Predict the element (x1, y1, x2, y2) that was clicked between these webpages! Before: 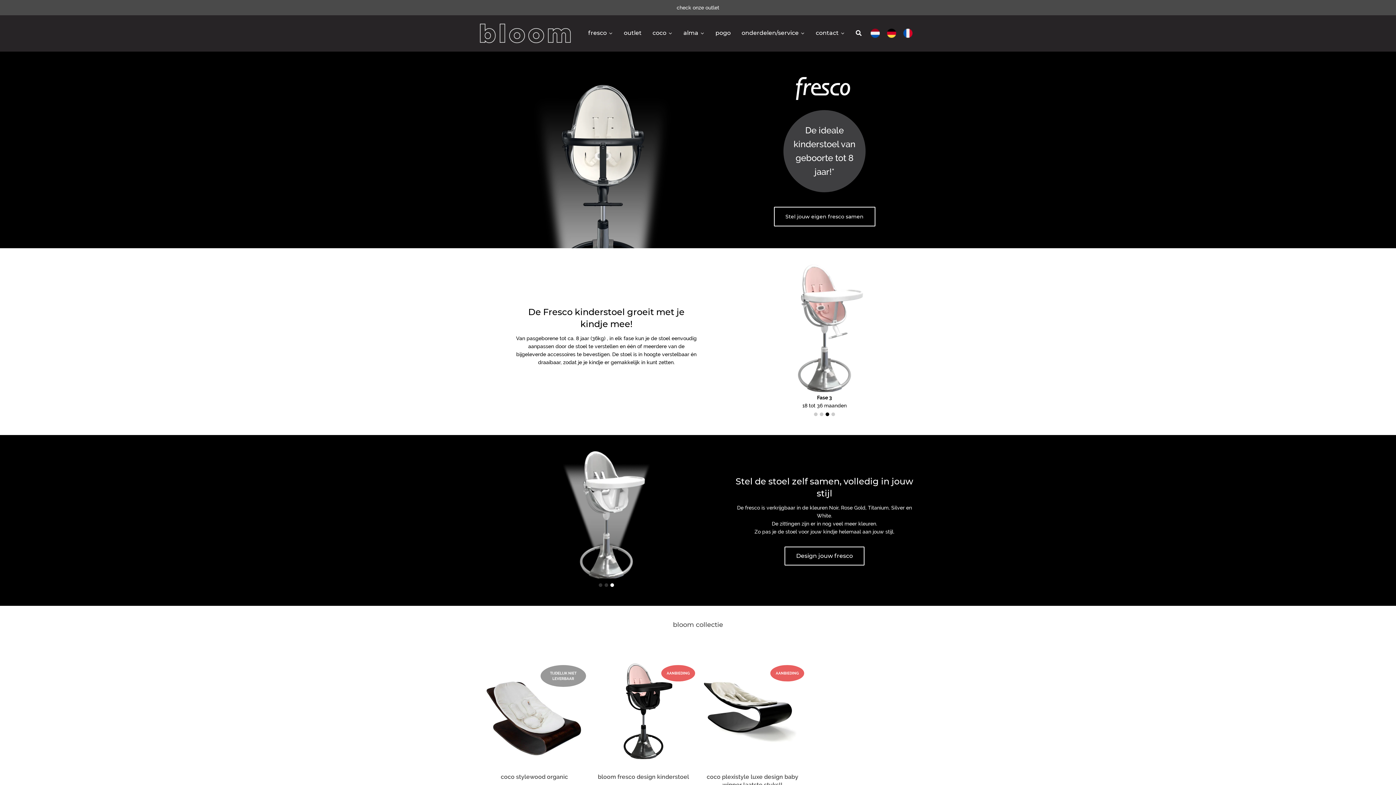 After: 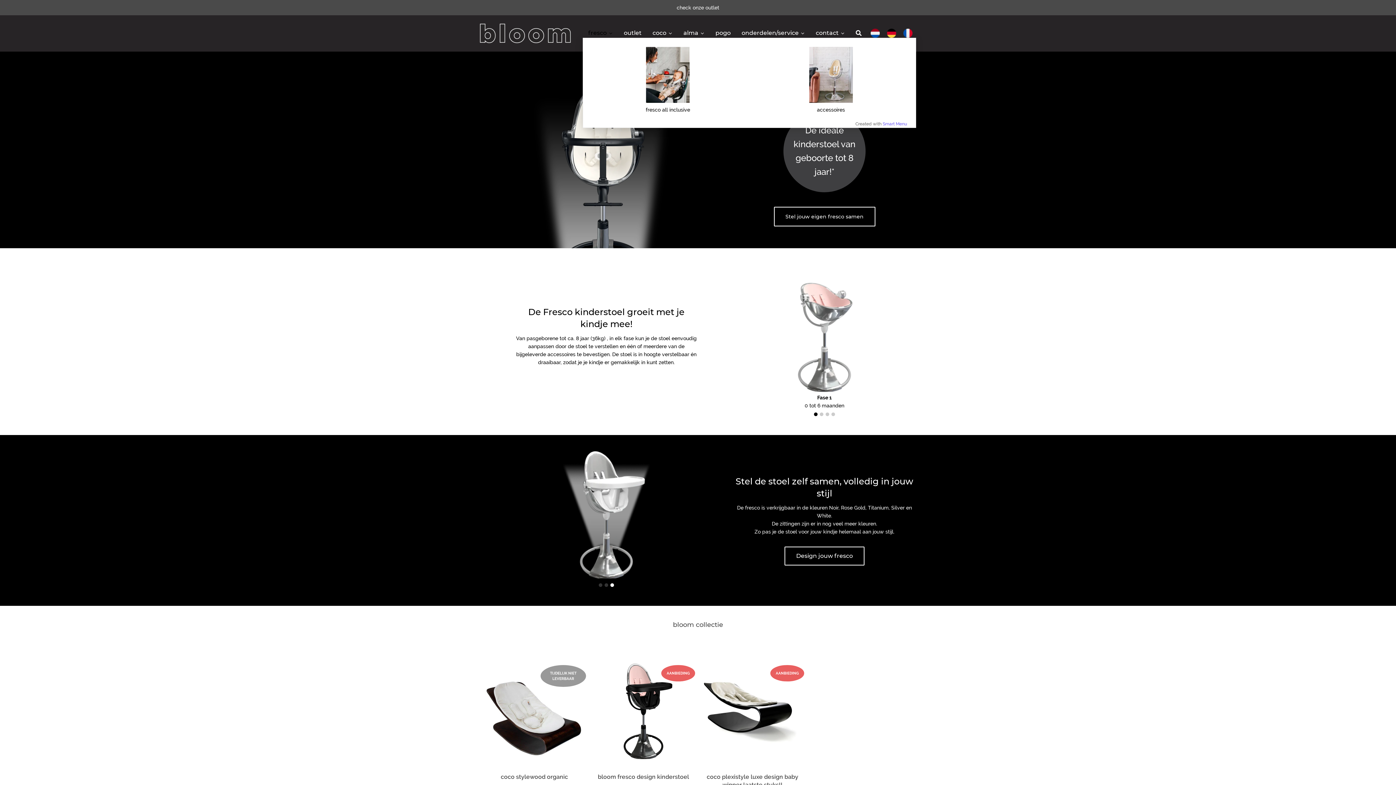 Action: label: fresco bbox: (582, 28, 618, 37)